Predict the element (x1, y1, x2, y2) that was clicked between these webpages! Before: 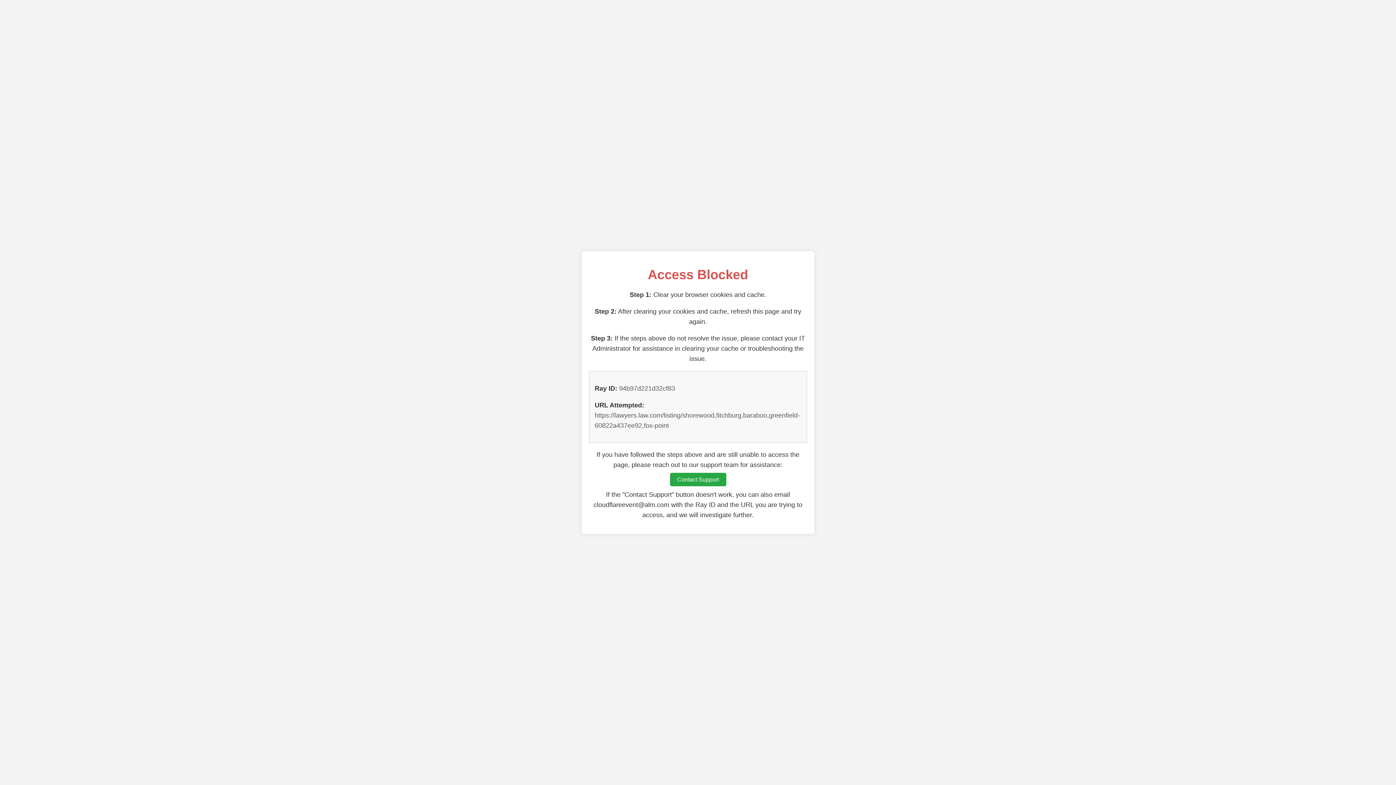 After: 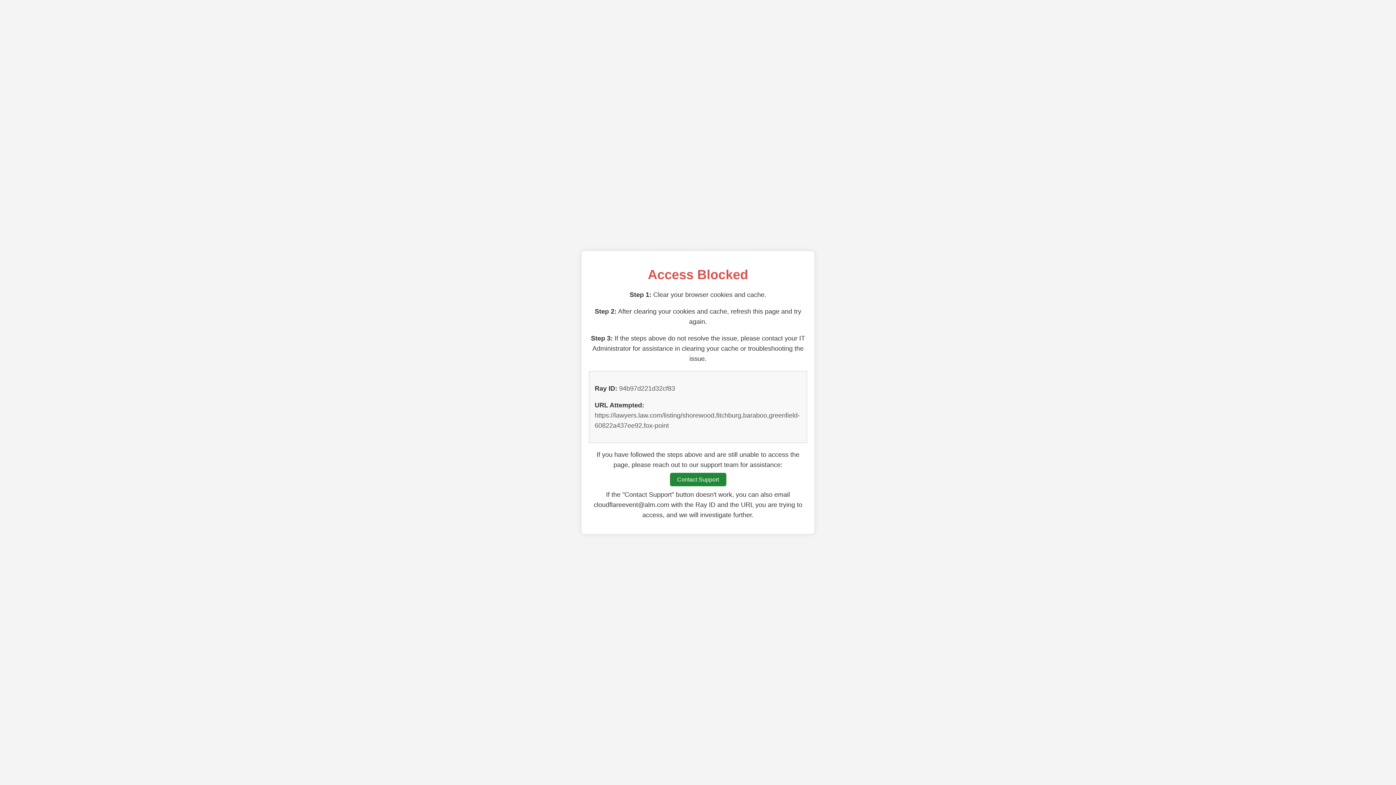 Action: label: Contact Support bbox: (670, 473, 726, 486)